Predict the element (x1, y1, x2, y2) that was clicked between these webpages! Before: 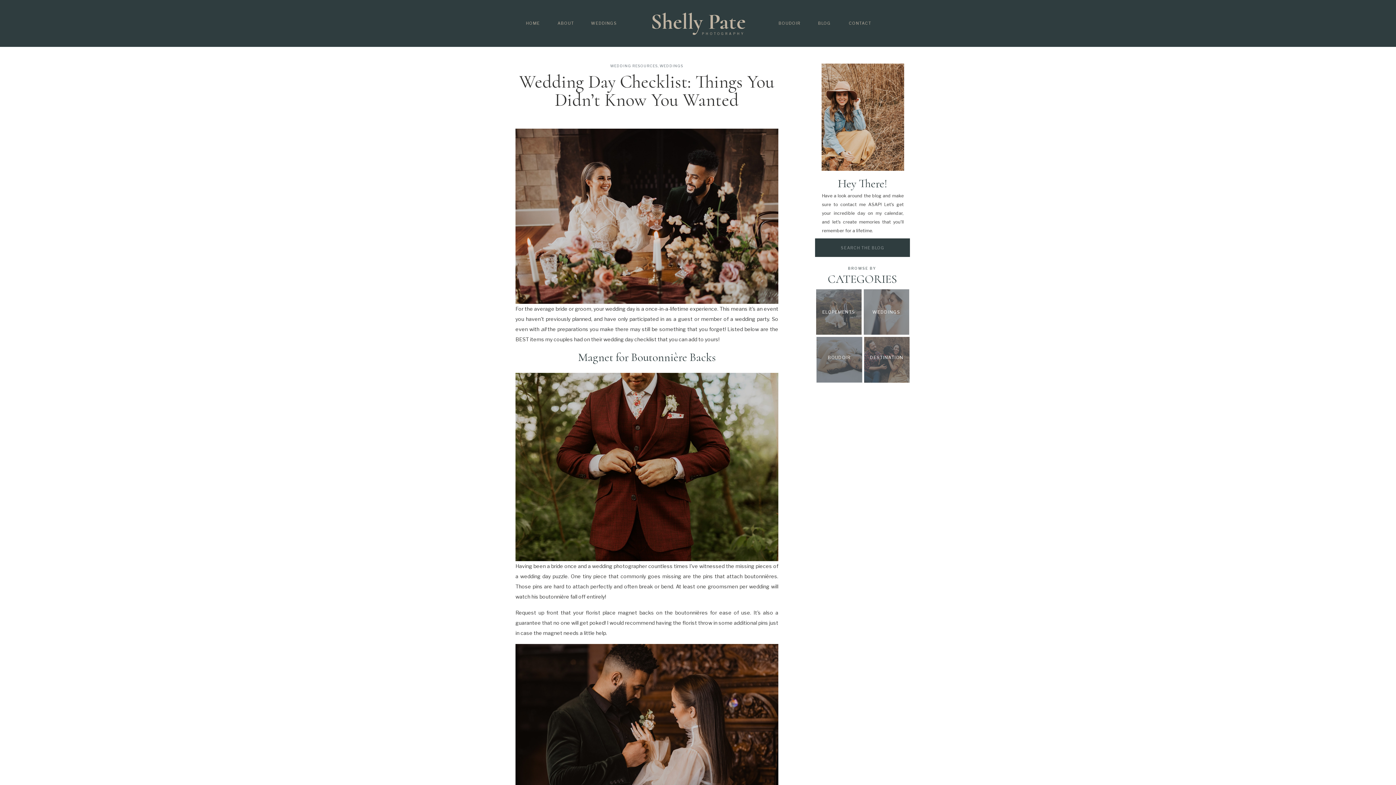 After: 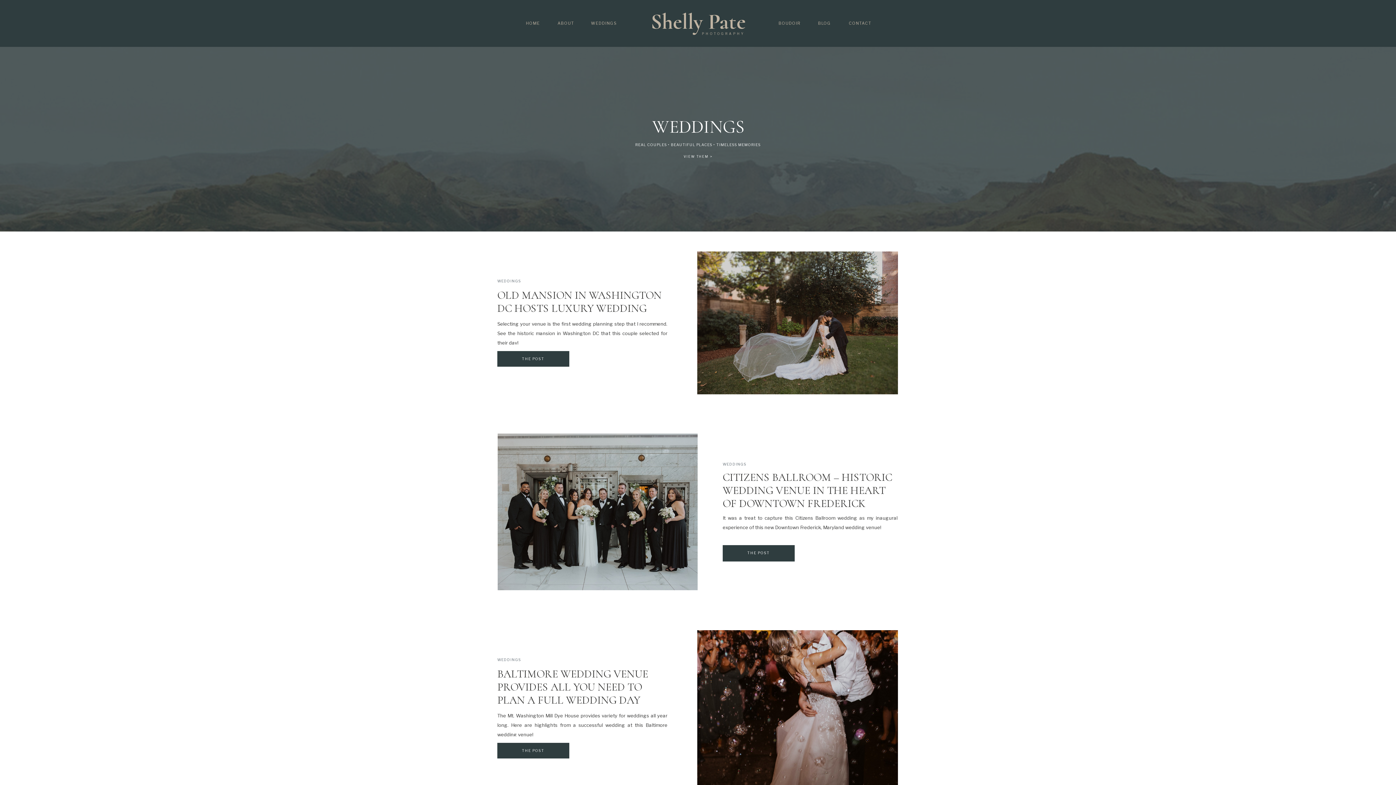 Action: bbox: (659, 63, 683, 68) label: WEDDINGS